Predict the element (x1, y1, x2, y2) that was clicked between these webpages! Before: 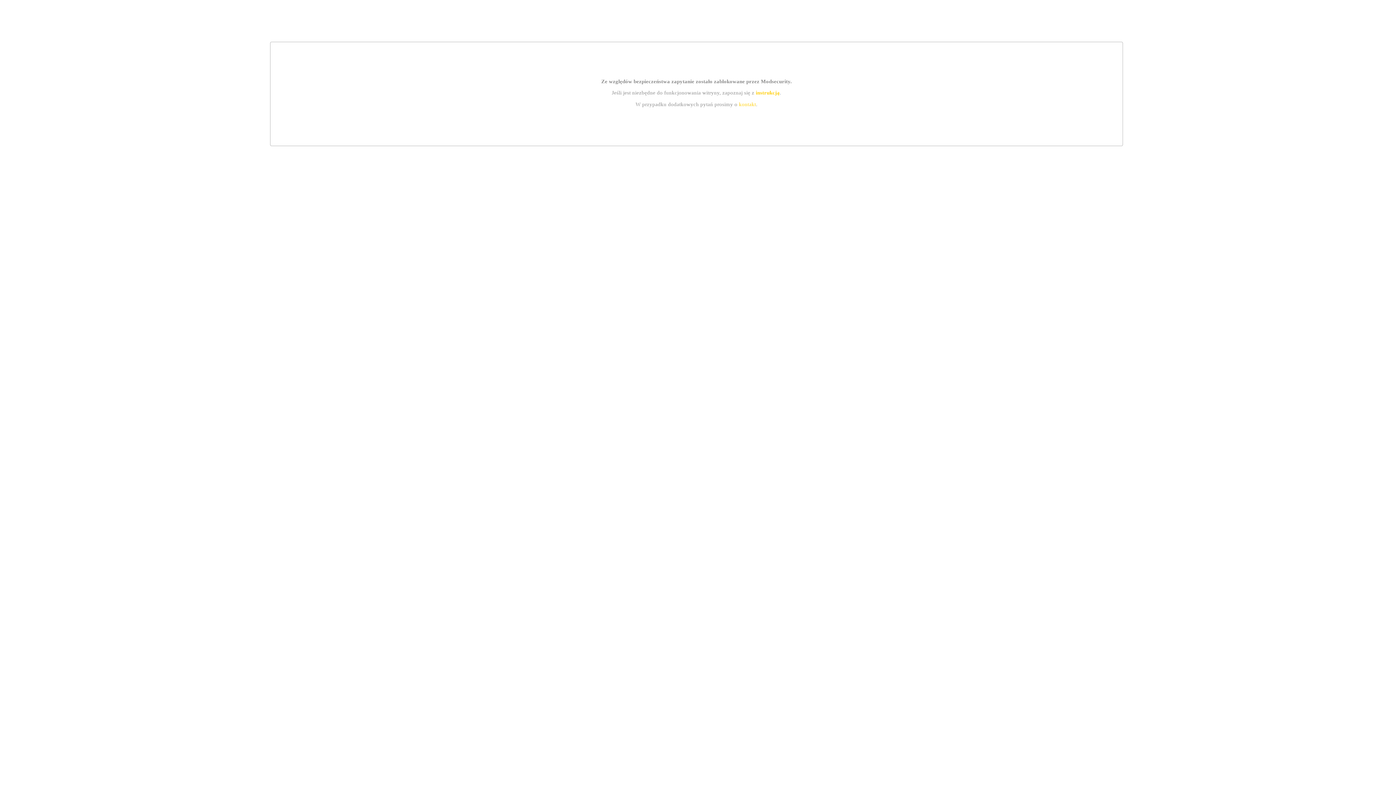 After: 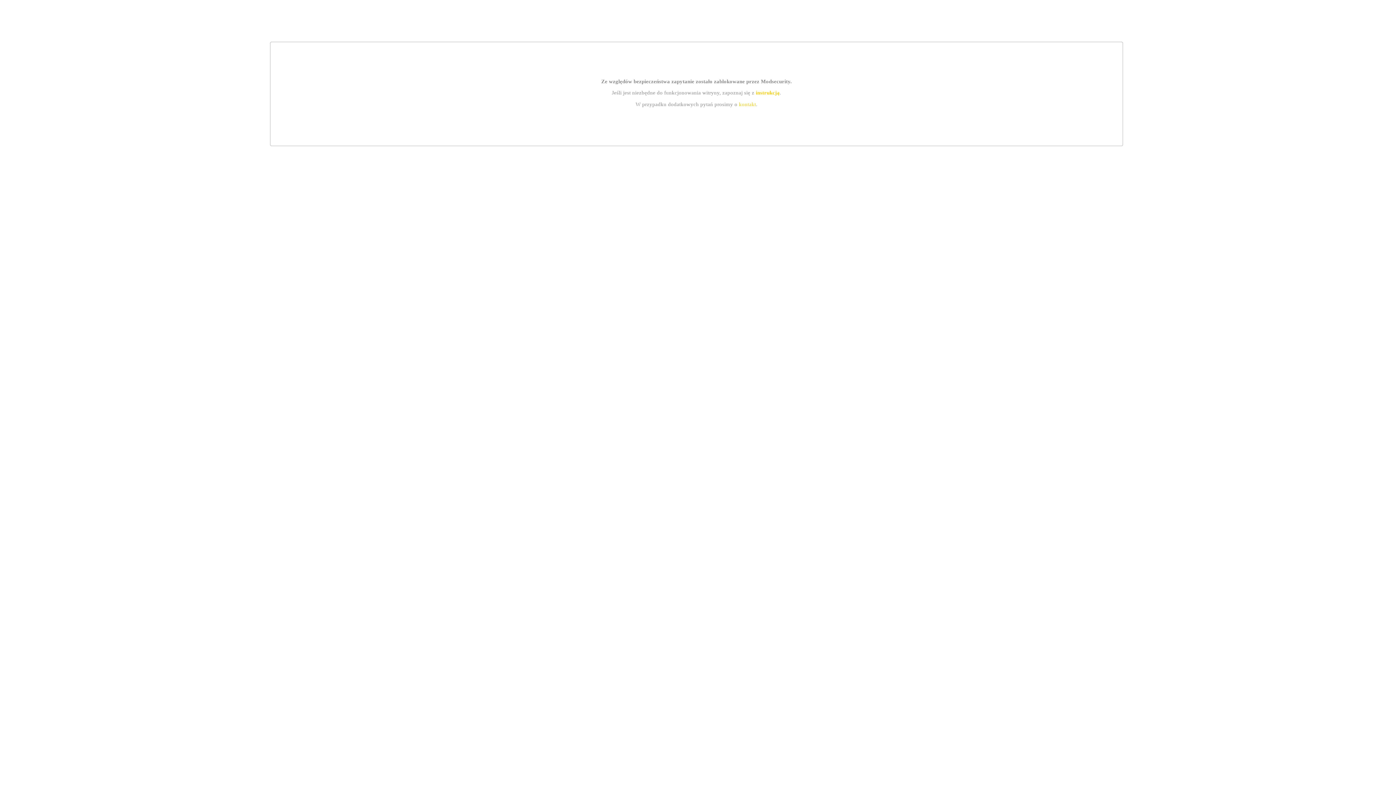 Action: bbox: (755, 89, 779, 95) label: instrukcją